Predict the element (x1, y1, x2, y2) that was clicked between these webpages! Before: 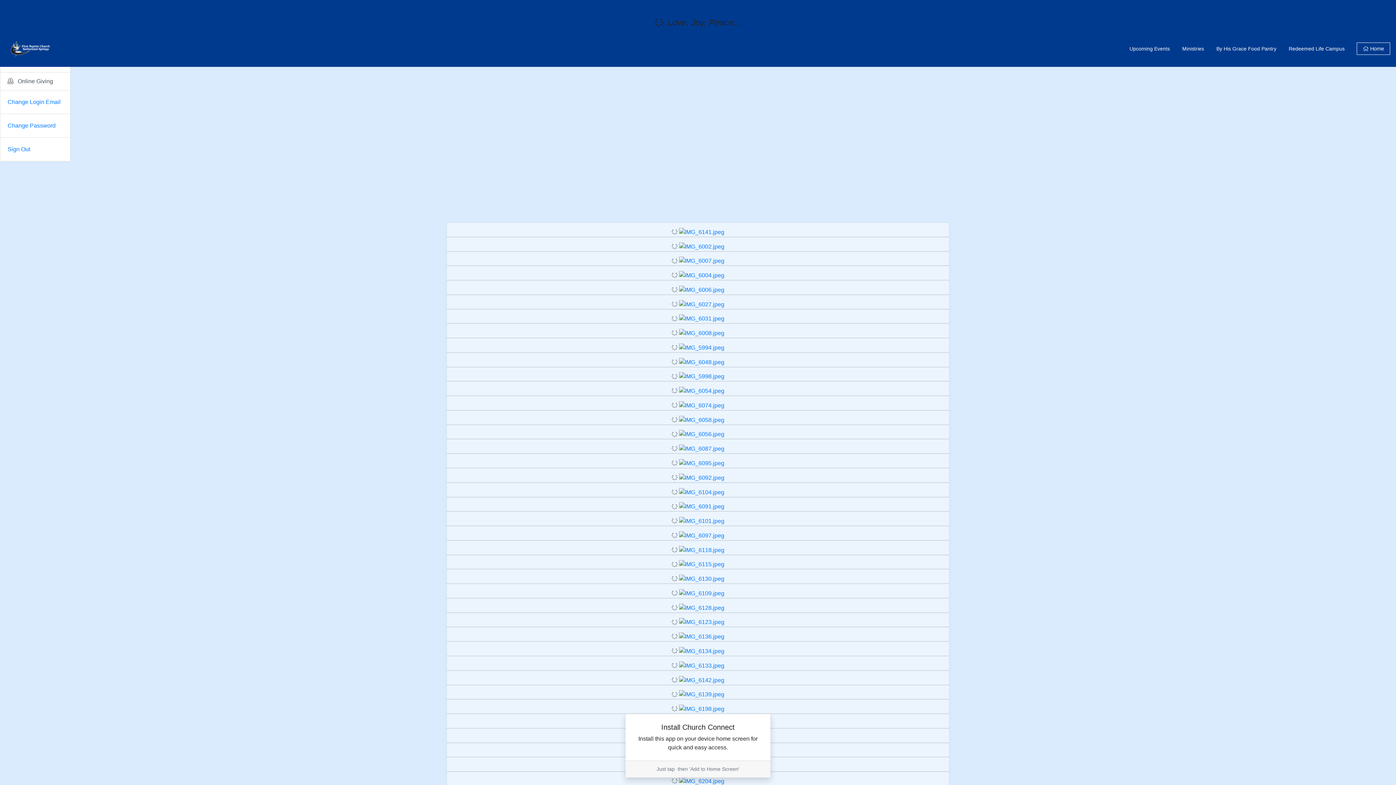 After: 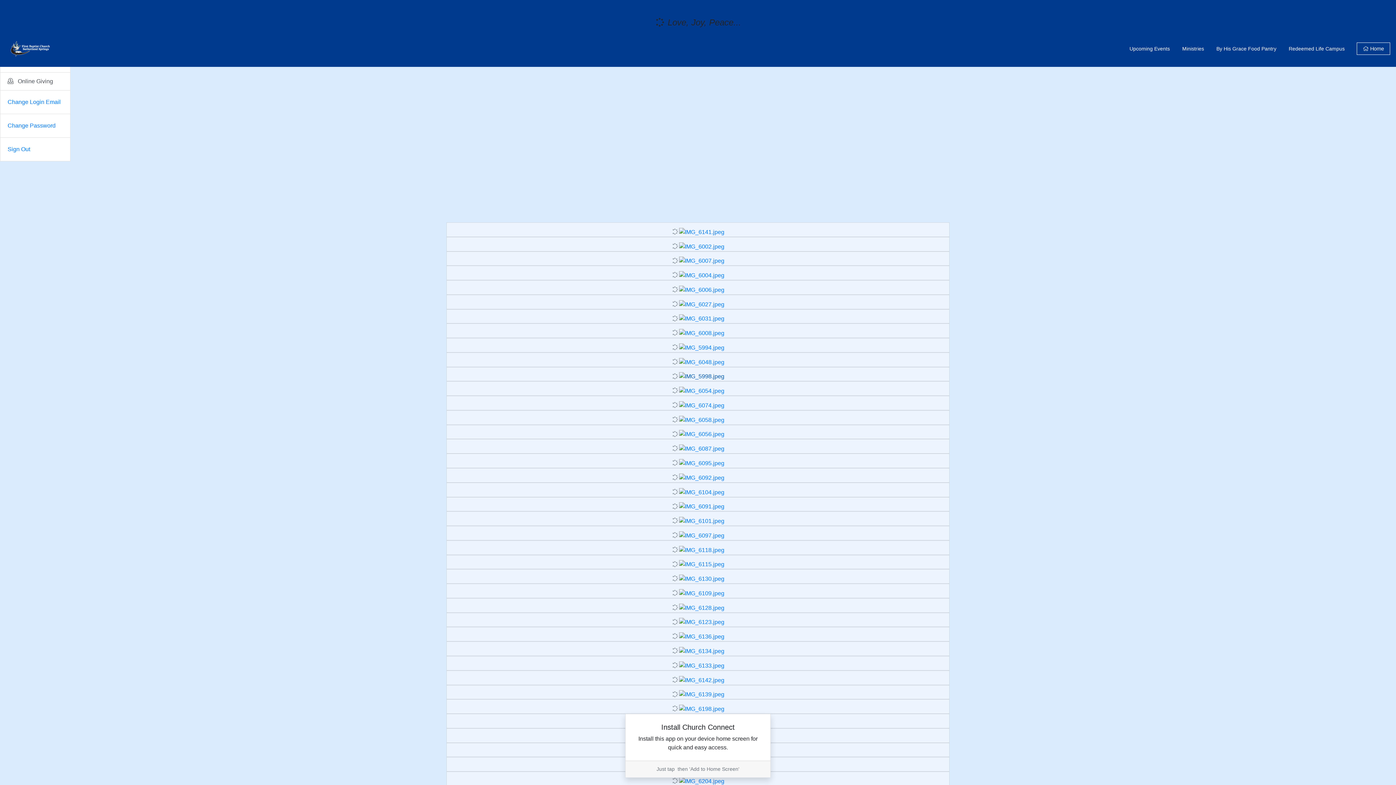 Action: label:   bbox: (446, 367, 949, 381)